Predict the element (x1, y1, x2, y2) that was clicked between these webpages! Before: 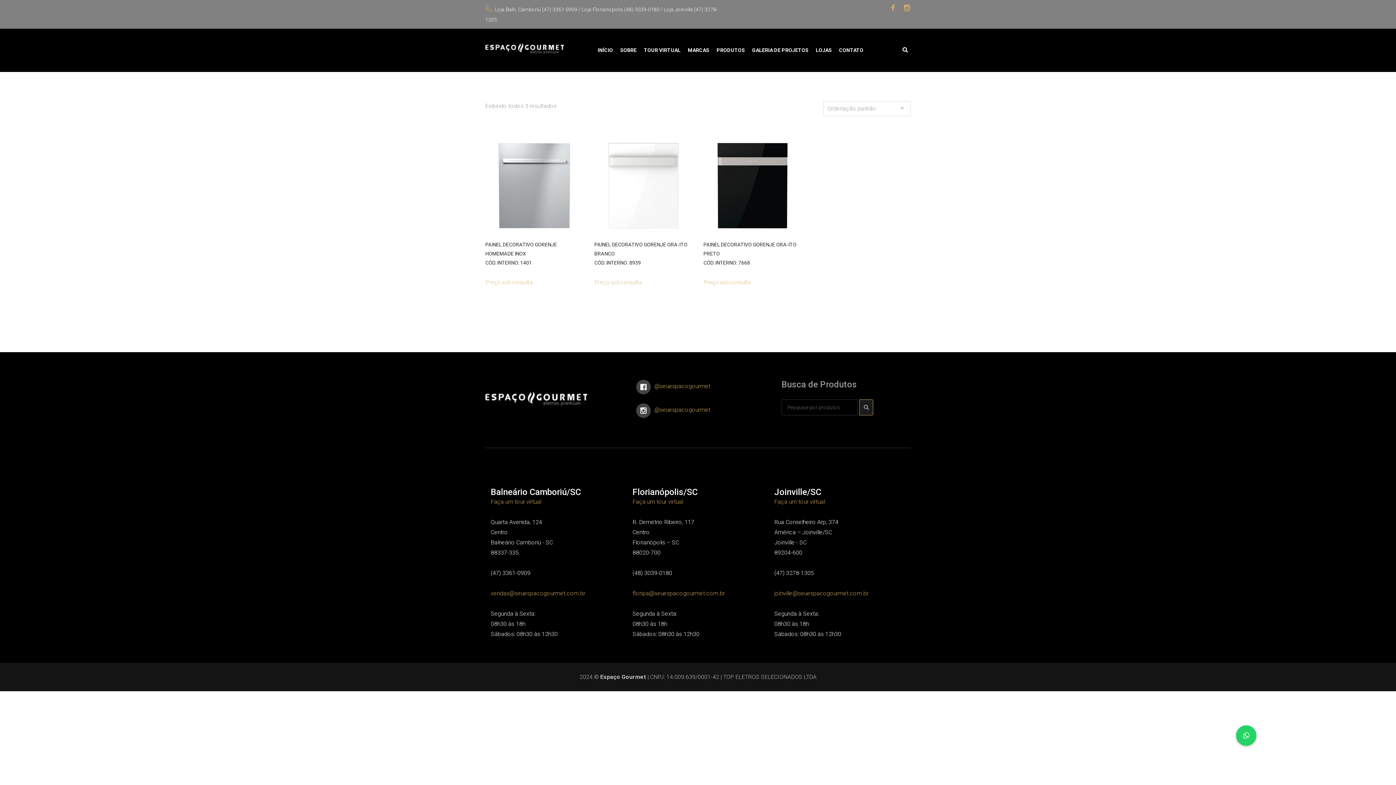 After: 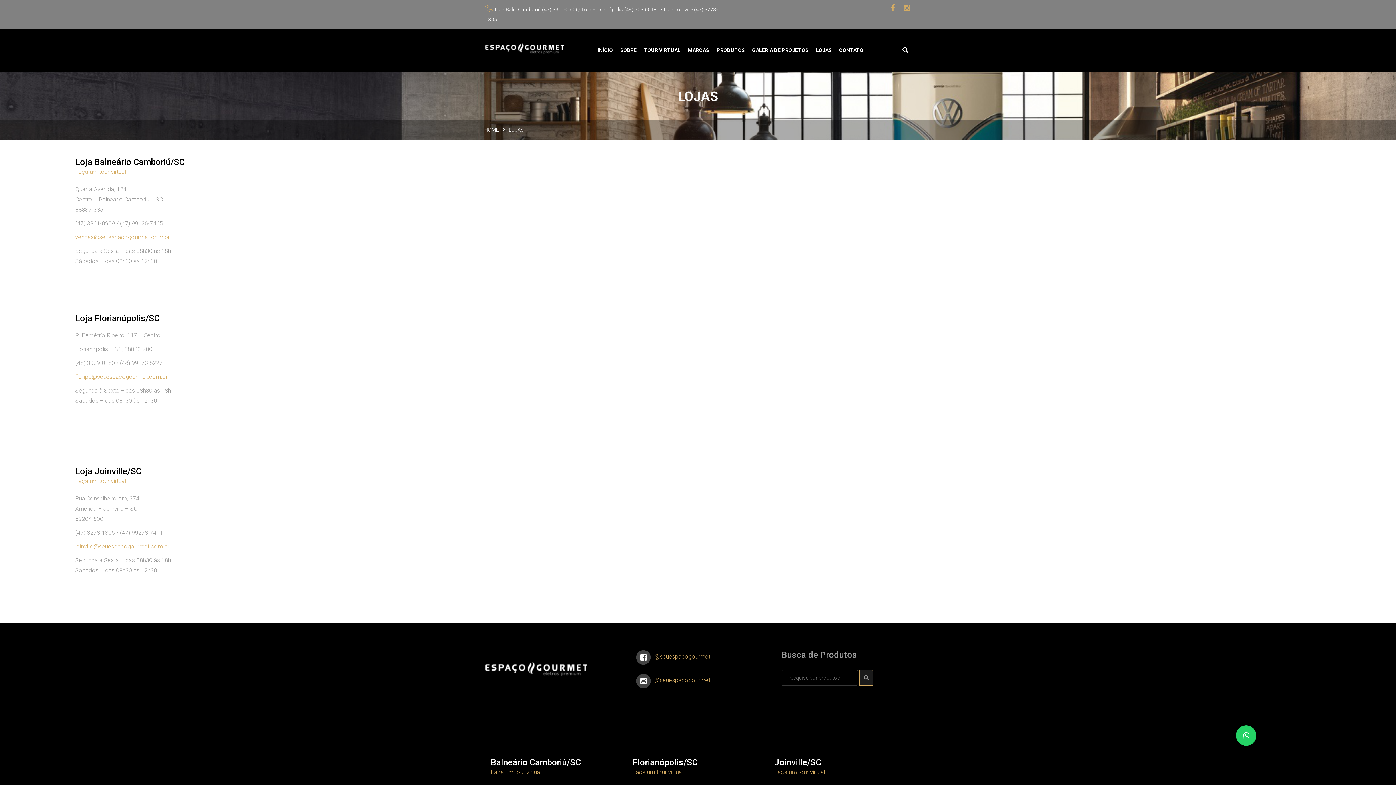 Action: bbox: (816, 28, 835, 72) label: LOJAS